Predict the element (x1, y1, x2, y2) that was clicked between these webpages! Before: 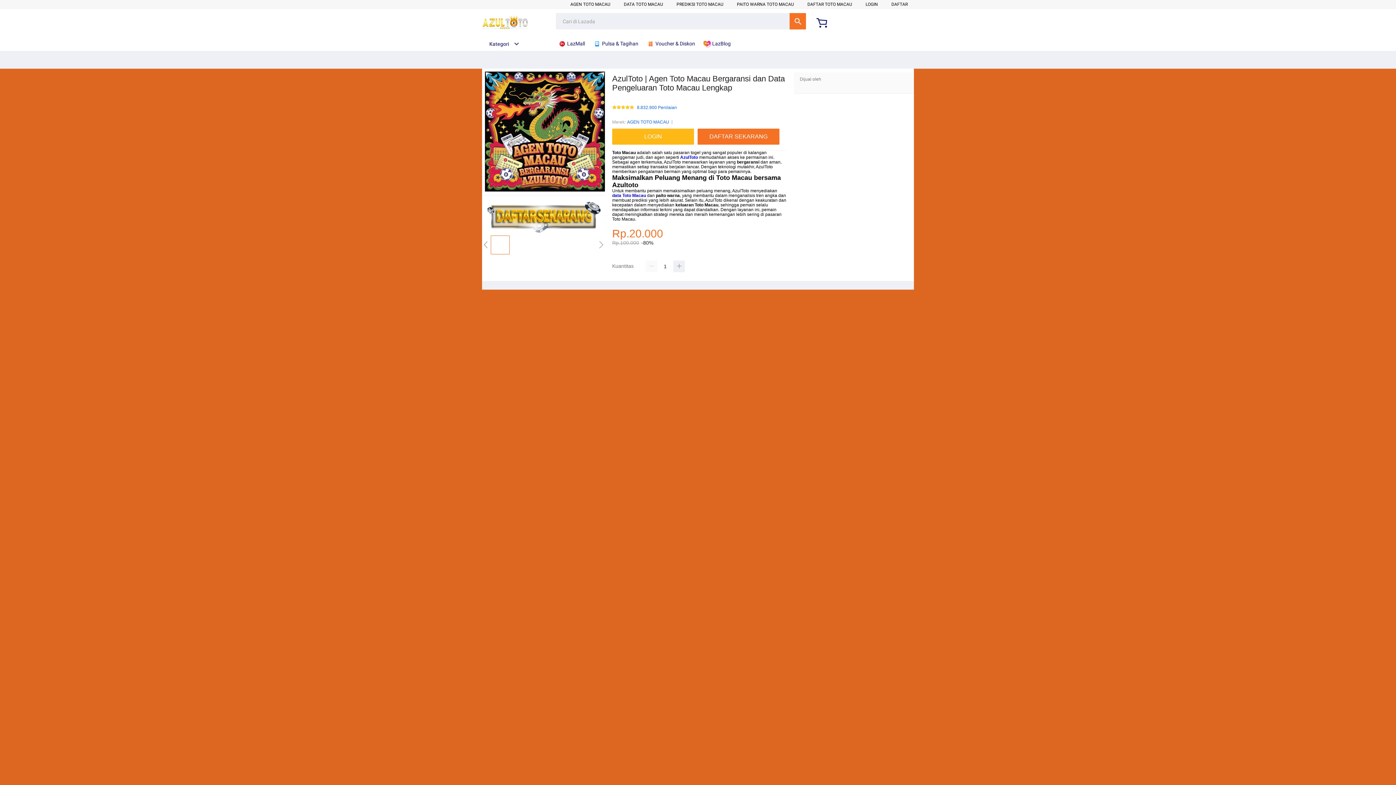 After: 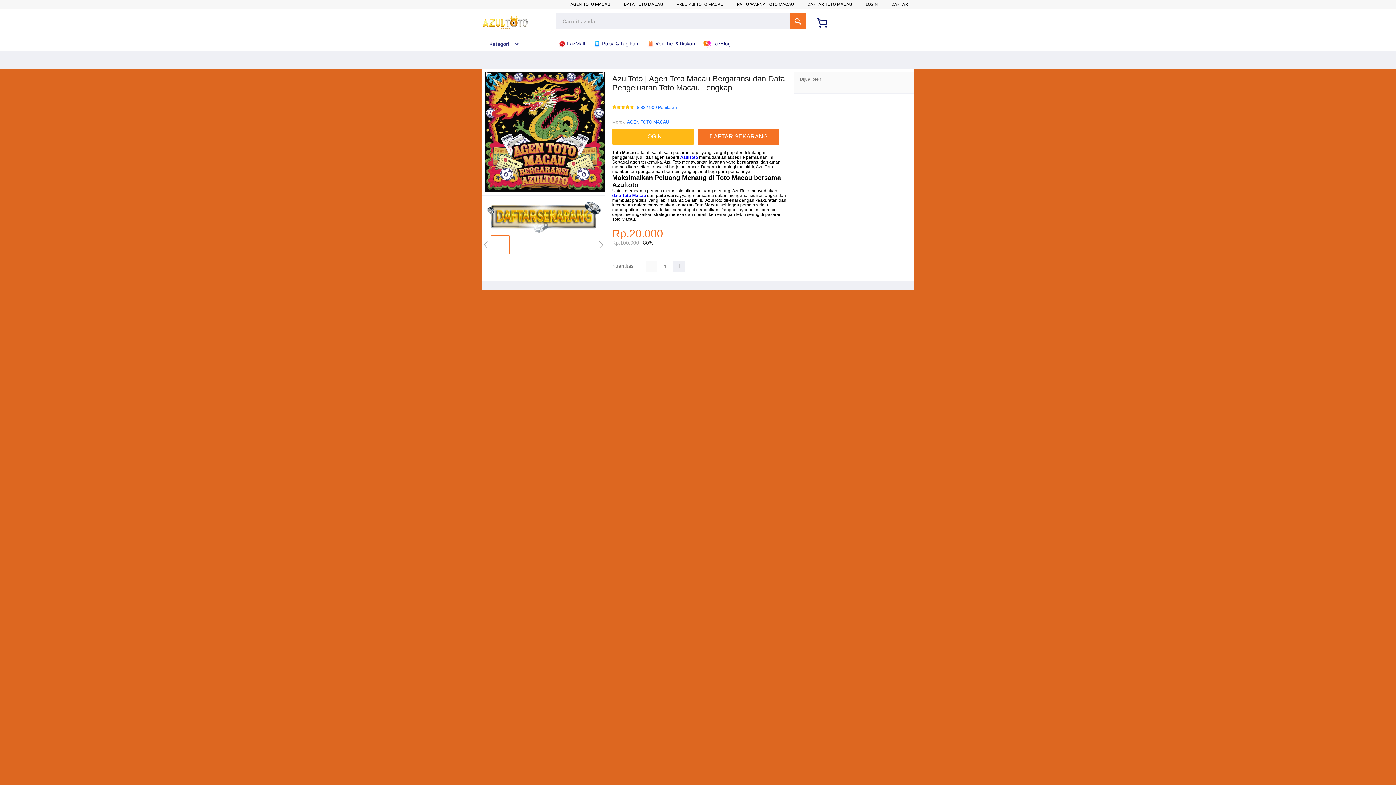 Action: bbox: (612, 193, 646, 198) label: data Toto Macau